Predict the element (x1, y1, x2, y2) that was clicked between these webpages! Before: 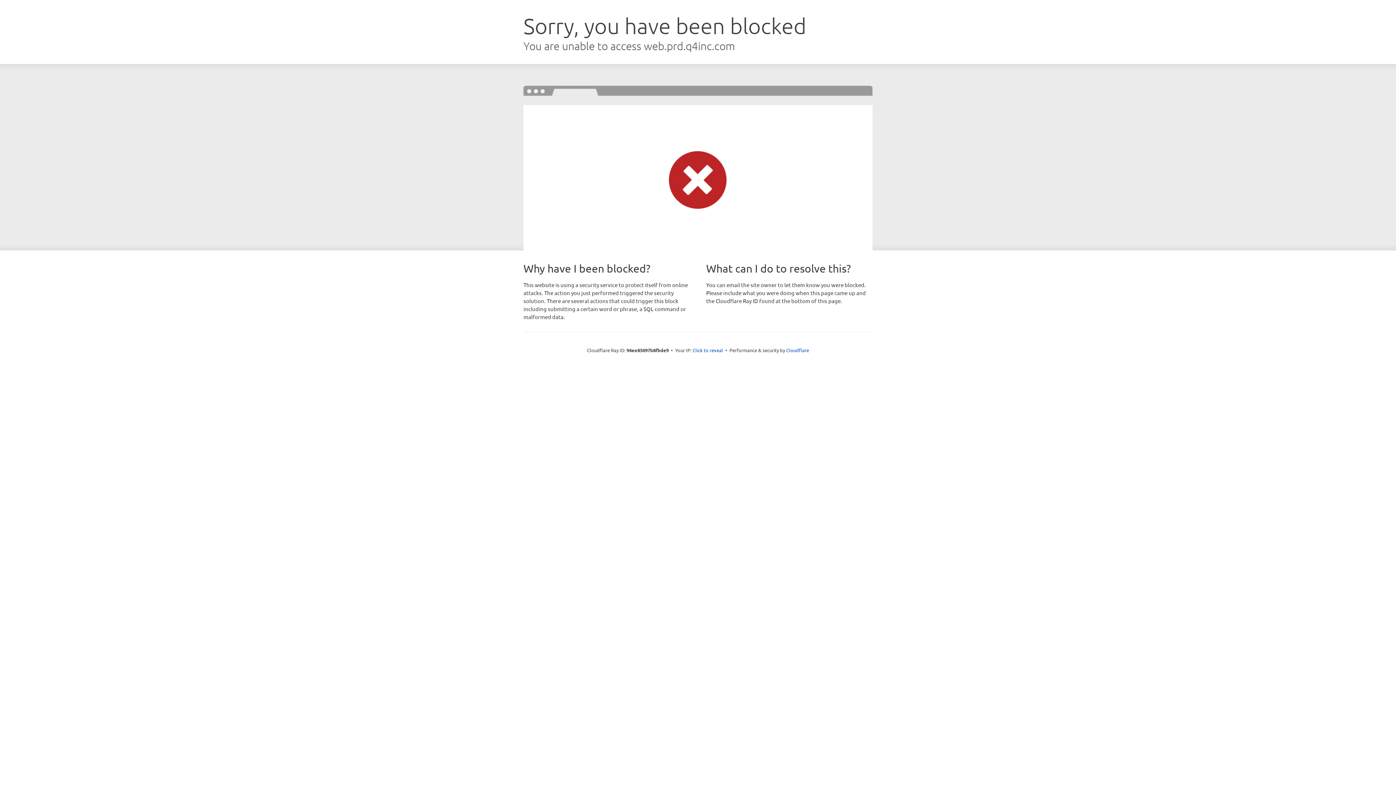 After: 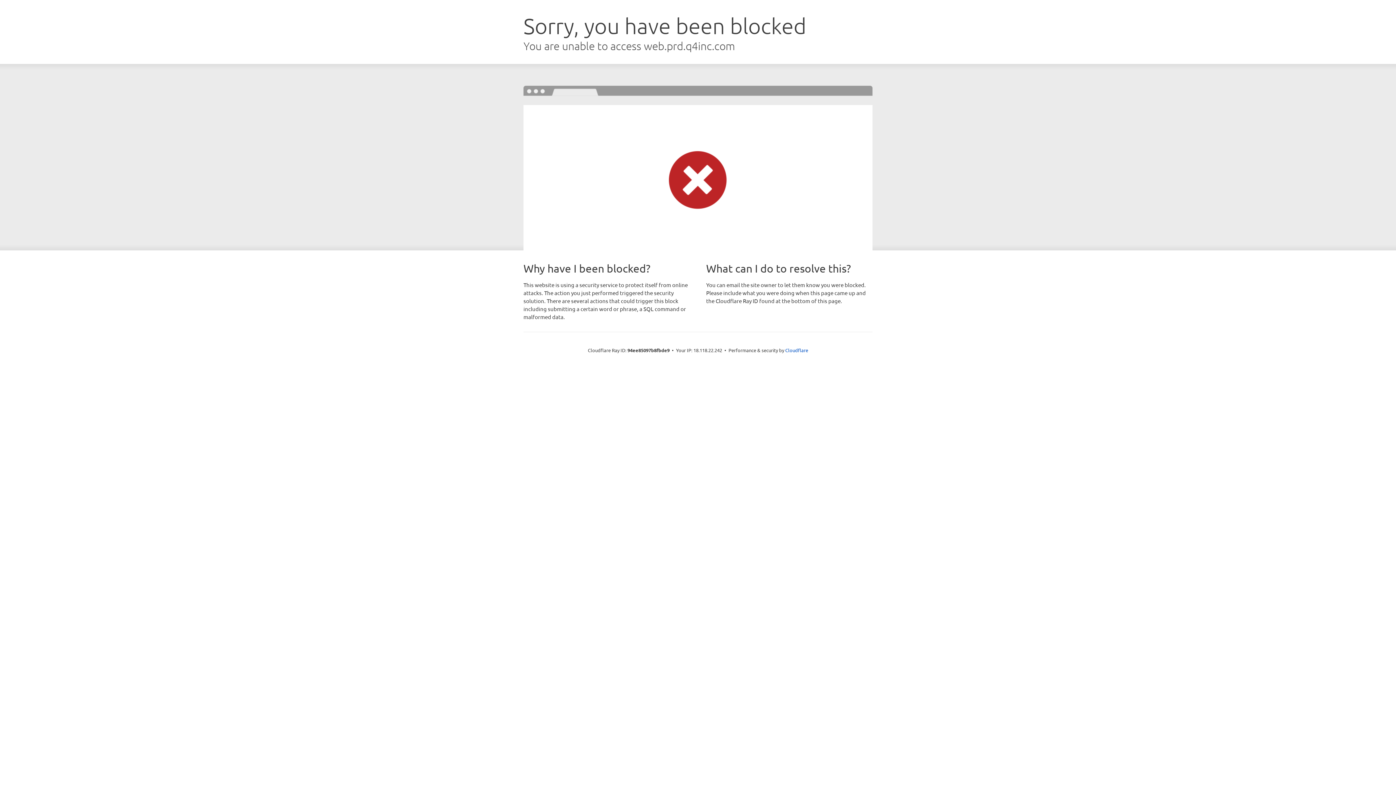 Action: bbox: (692, 346, 723, 353) label: Click to reveal